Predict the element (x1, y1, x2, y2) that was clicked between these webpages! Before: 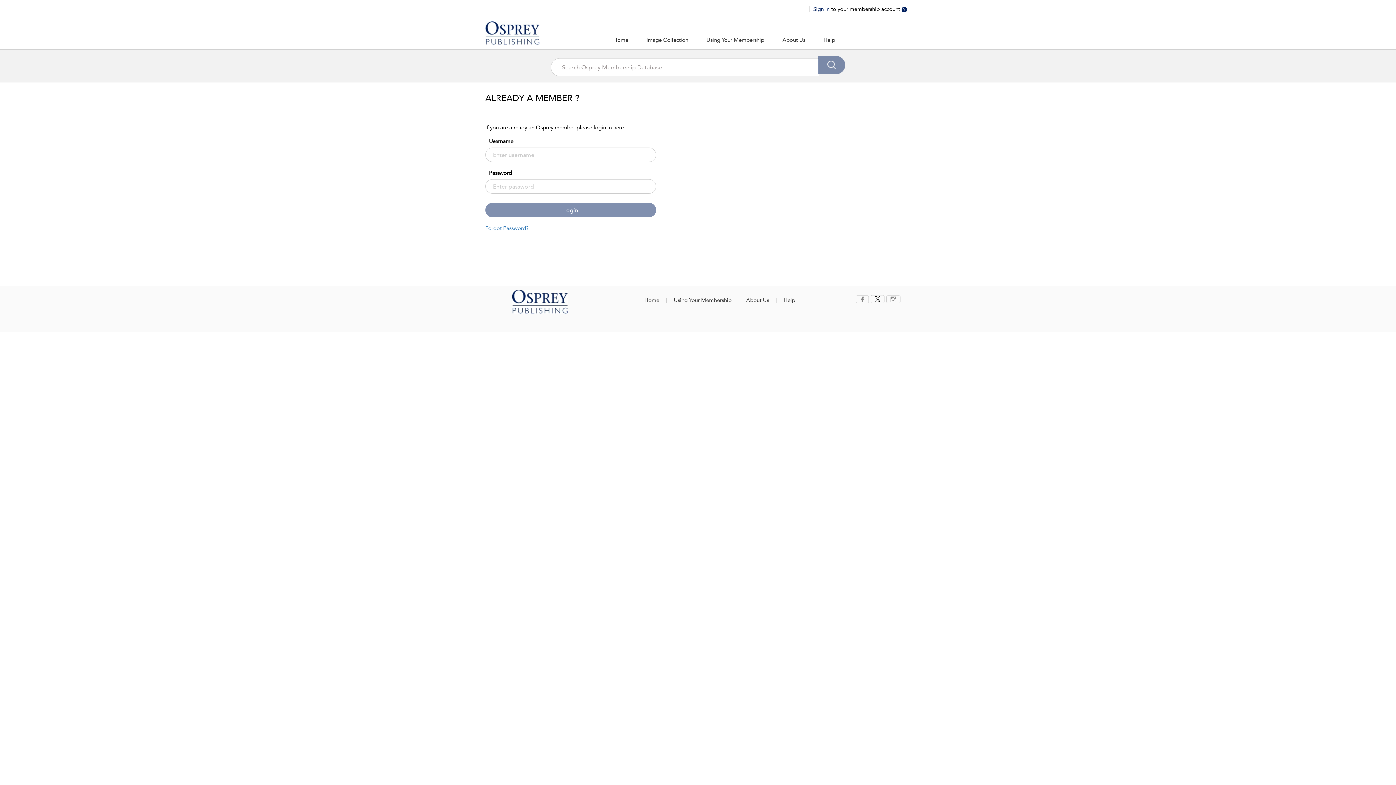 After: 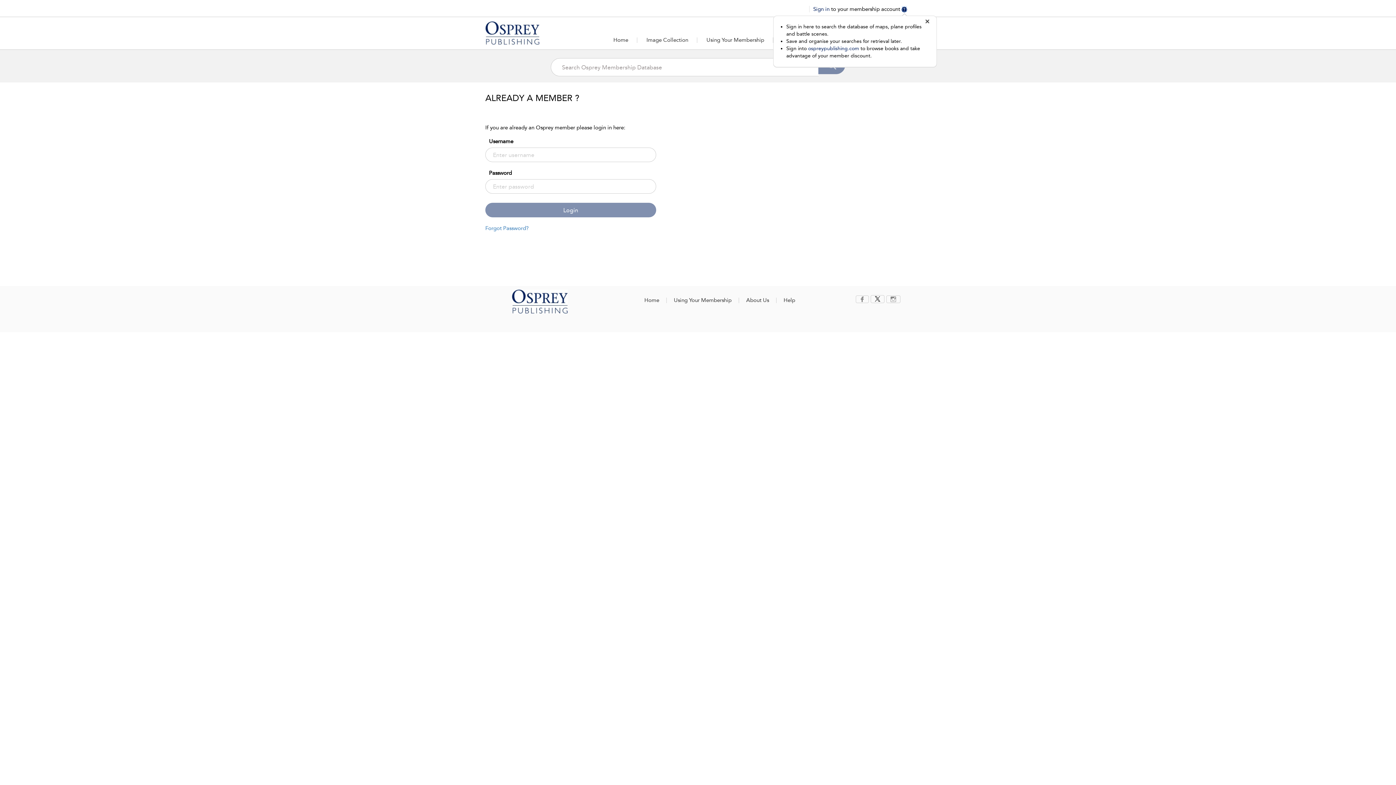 Action: bbox: (901, 5, 907, 12) label: Help Icon